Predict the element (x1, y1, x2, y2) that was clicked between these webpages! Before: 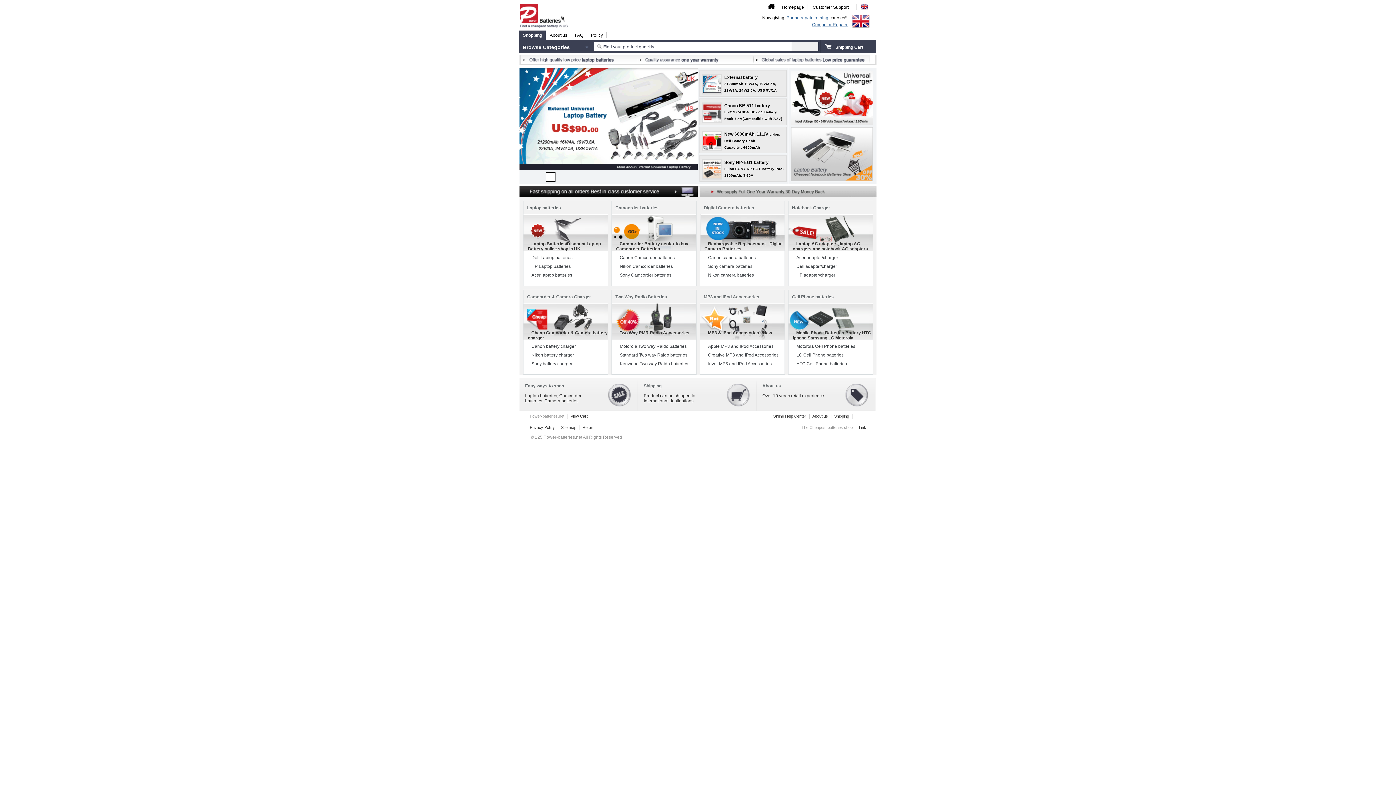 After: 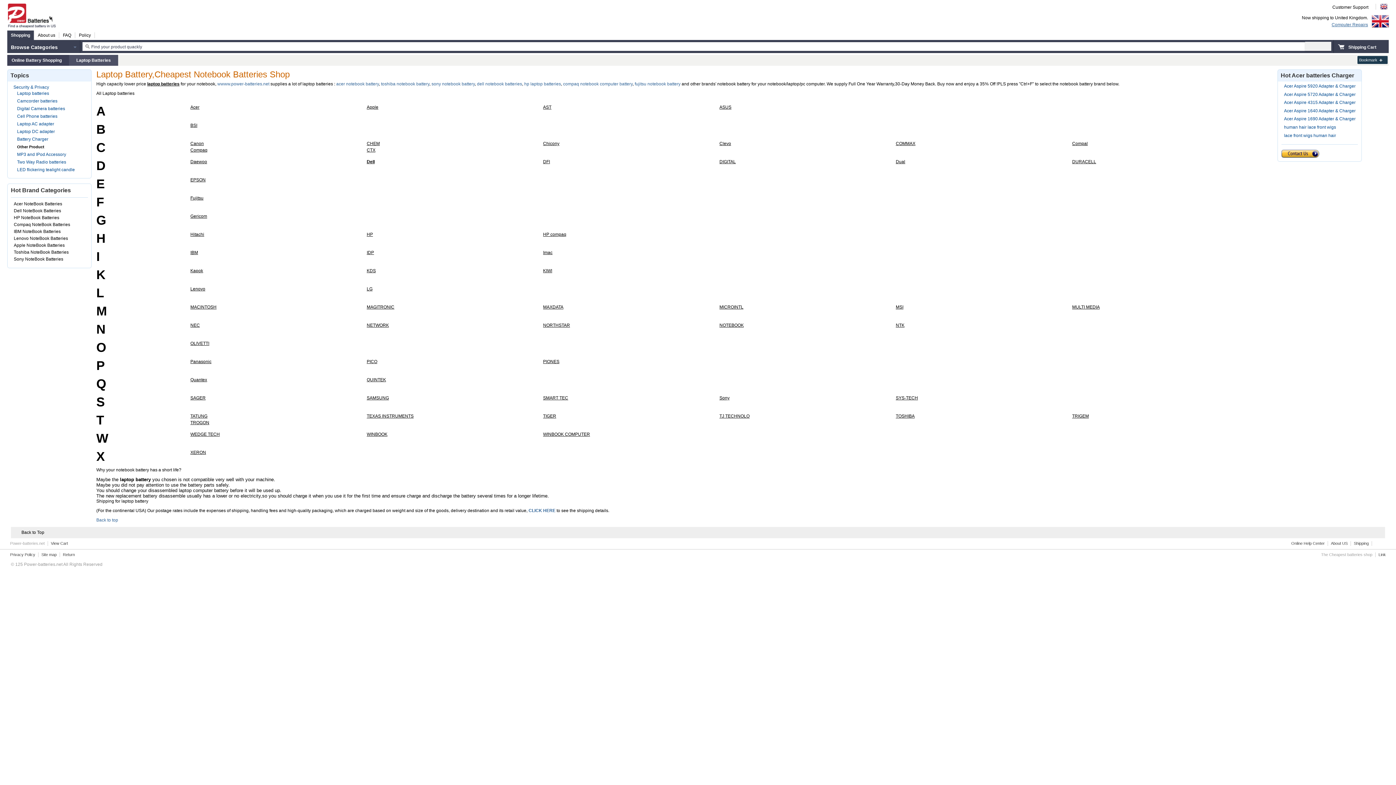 Action: bbox: (527, 241, 600, 251) label: Laptop Batteries/Discount Laptop Battery online shop in UK